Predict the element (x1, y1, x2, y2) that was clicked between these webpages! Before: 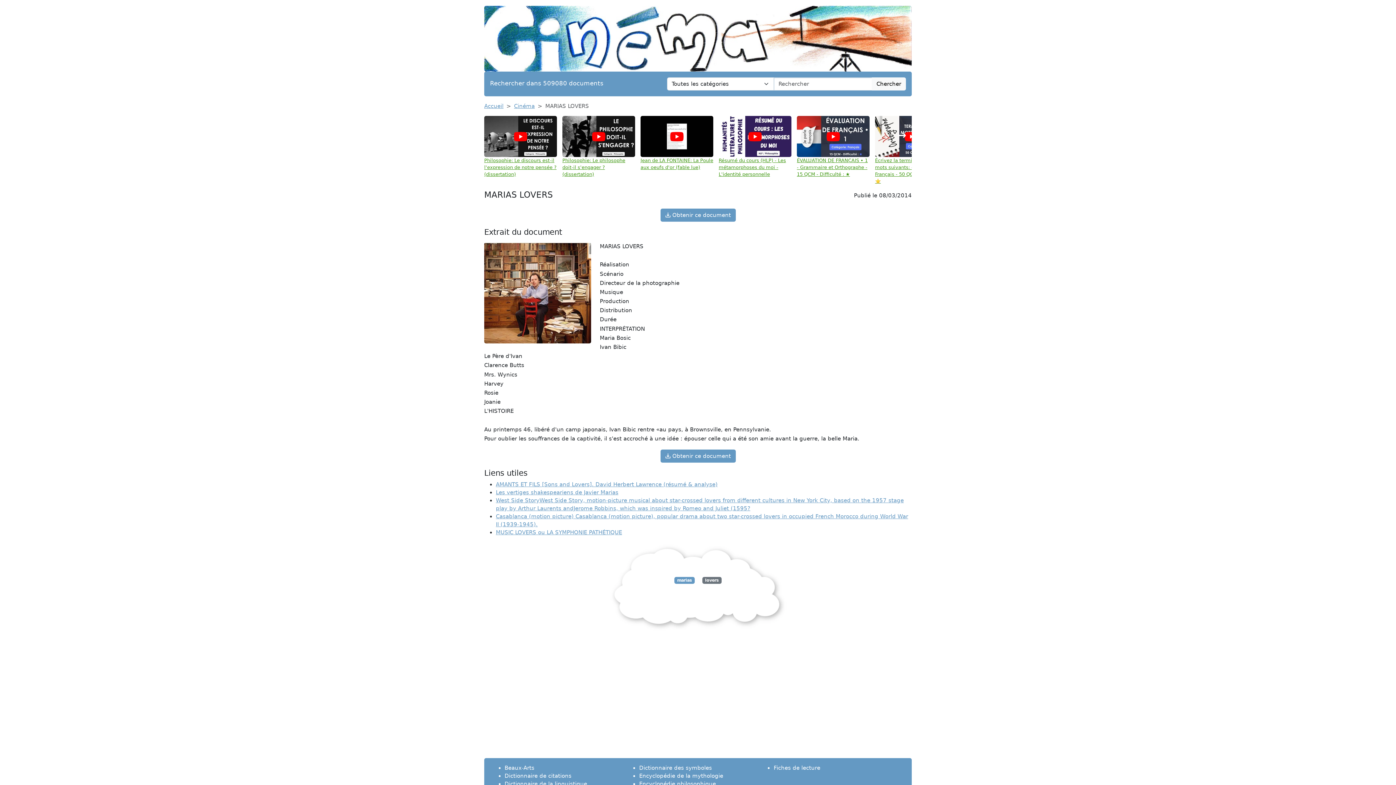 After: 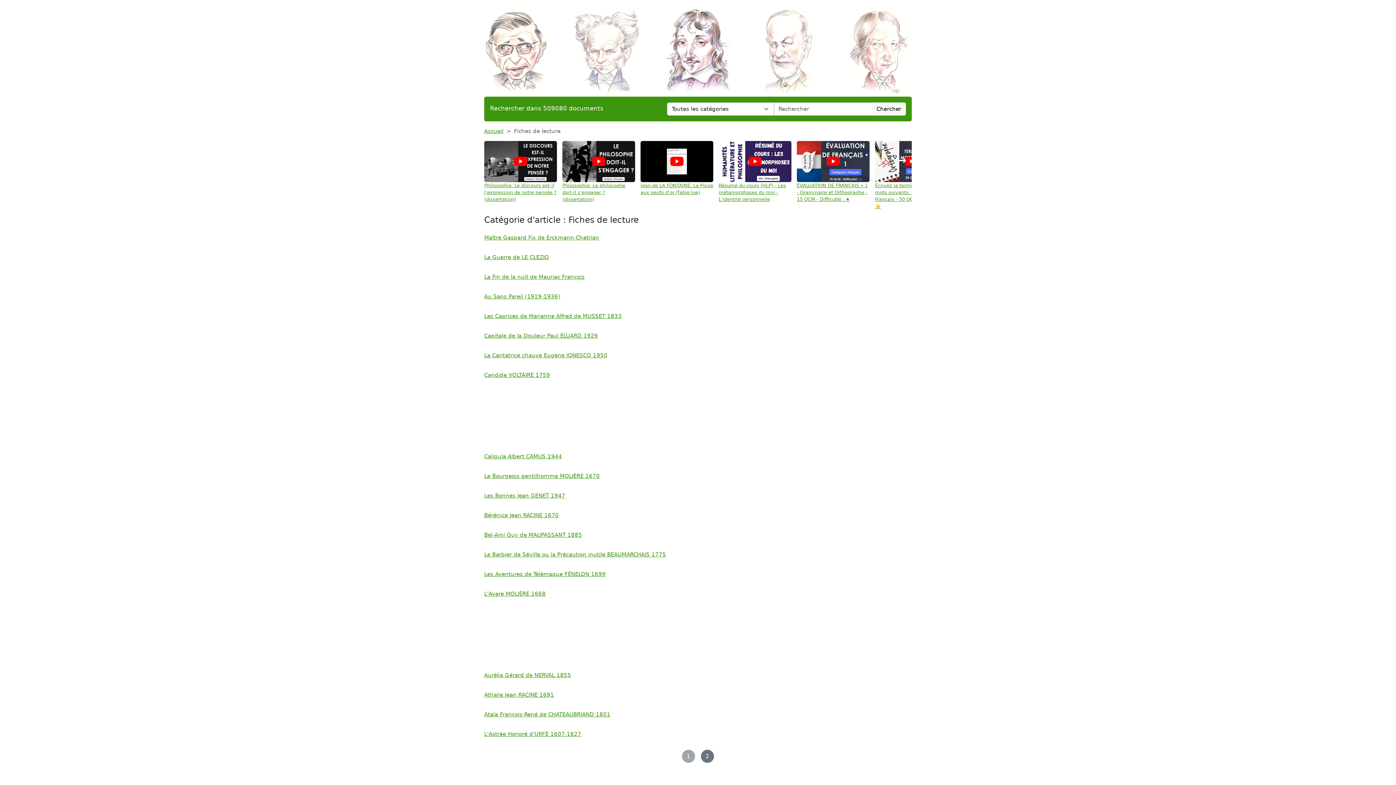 Action: label: Fiches de lecture bbox: (773, 765, 820, 771)